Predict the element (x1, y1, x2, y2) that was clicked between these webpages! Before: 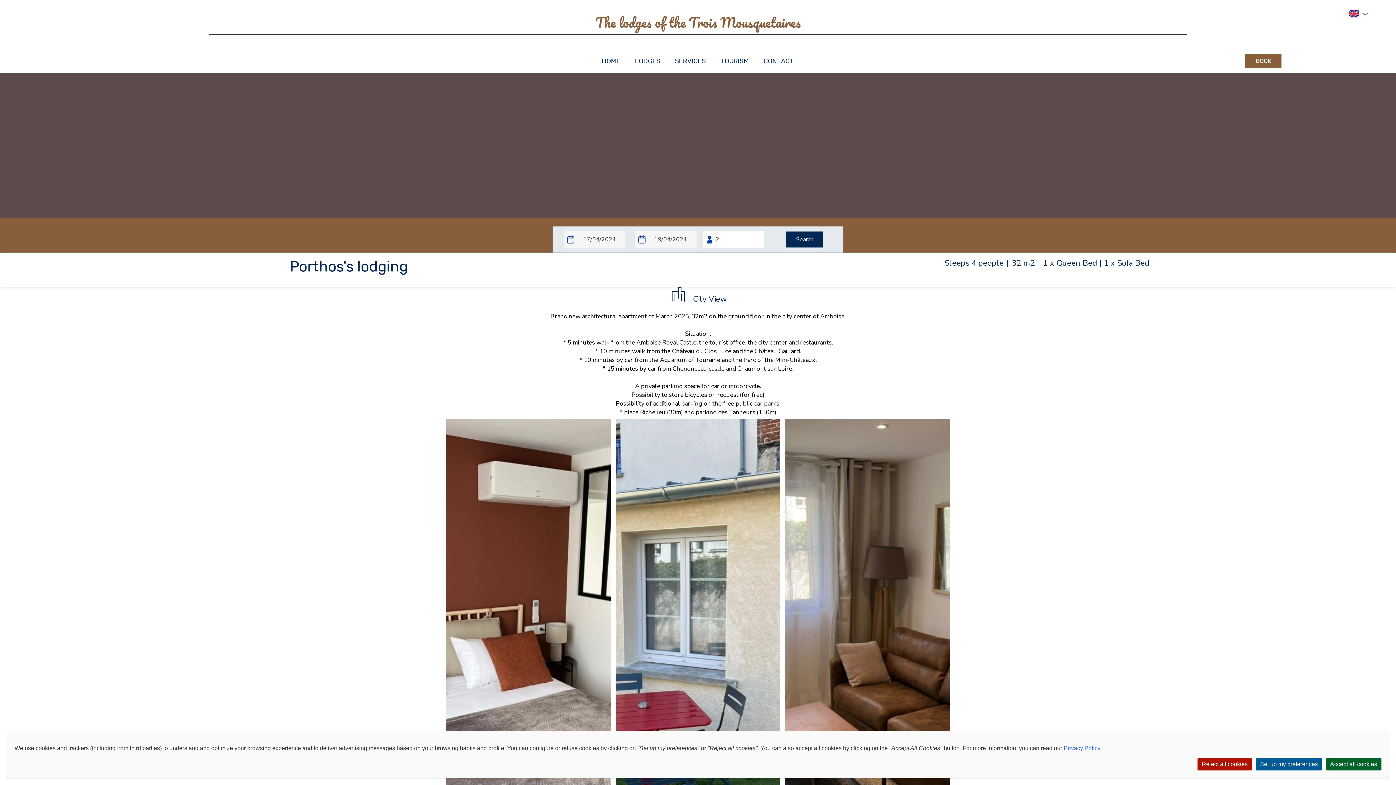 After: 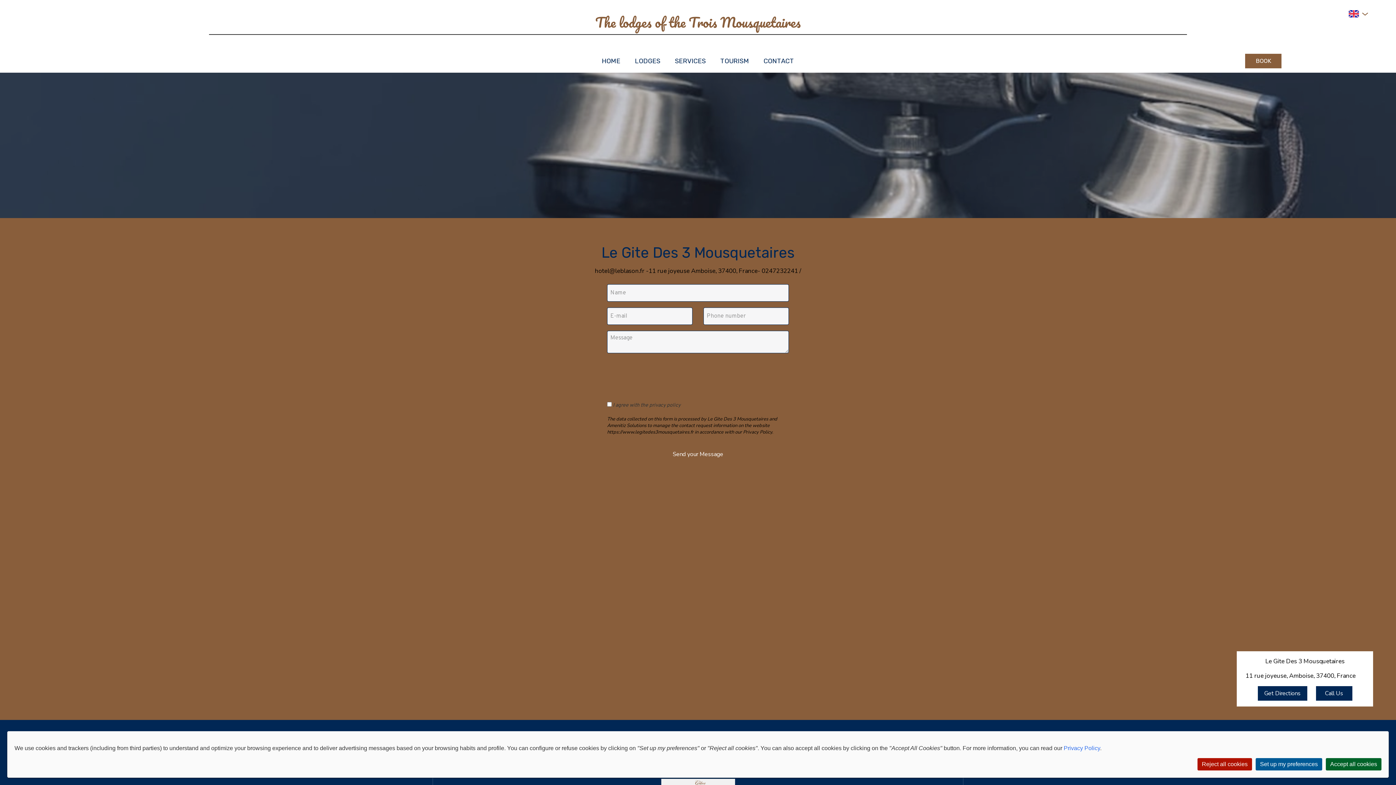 Action: label: CONTACT bbox: (763, 56, 794, 64)